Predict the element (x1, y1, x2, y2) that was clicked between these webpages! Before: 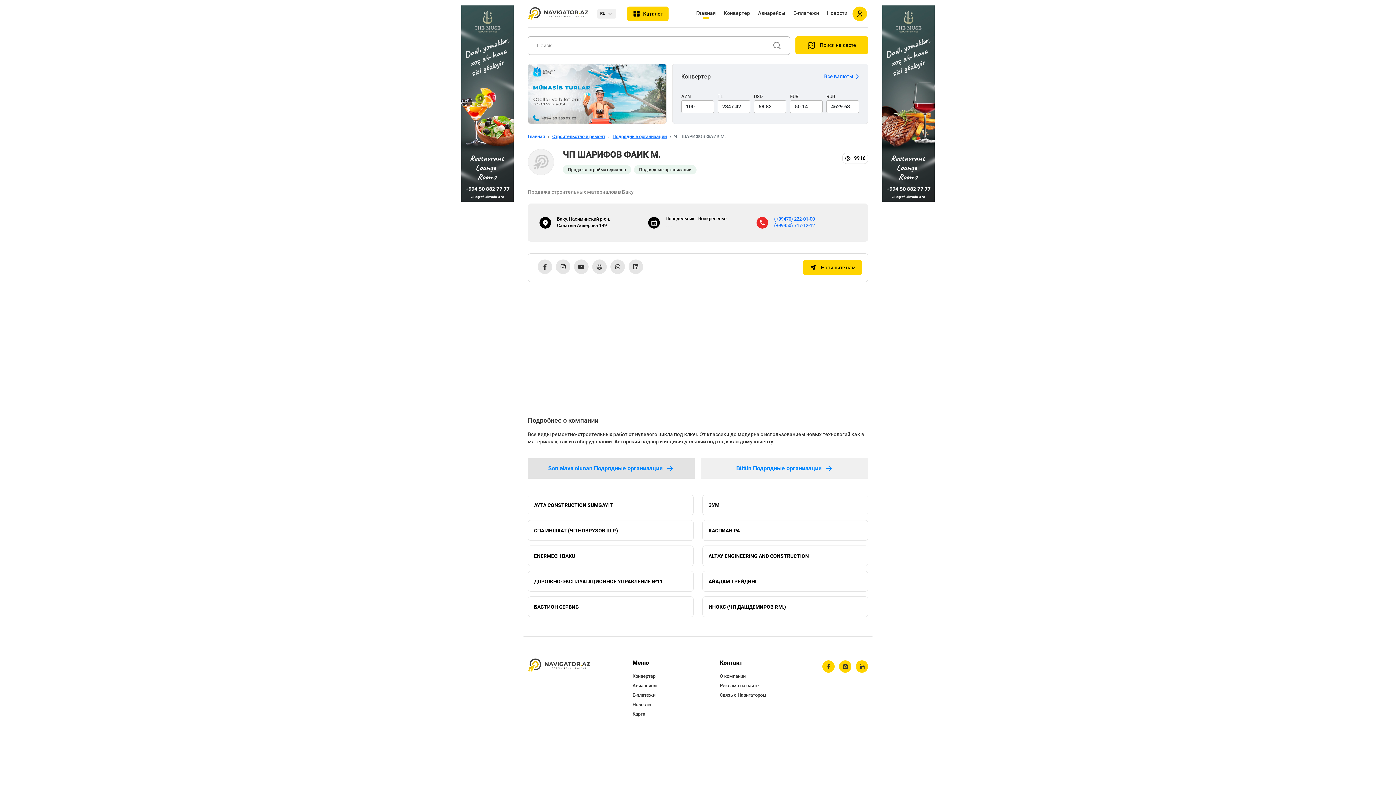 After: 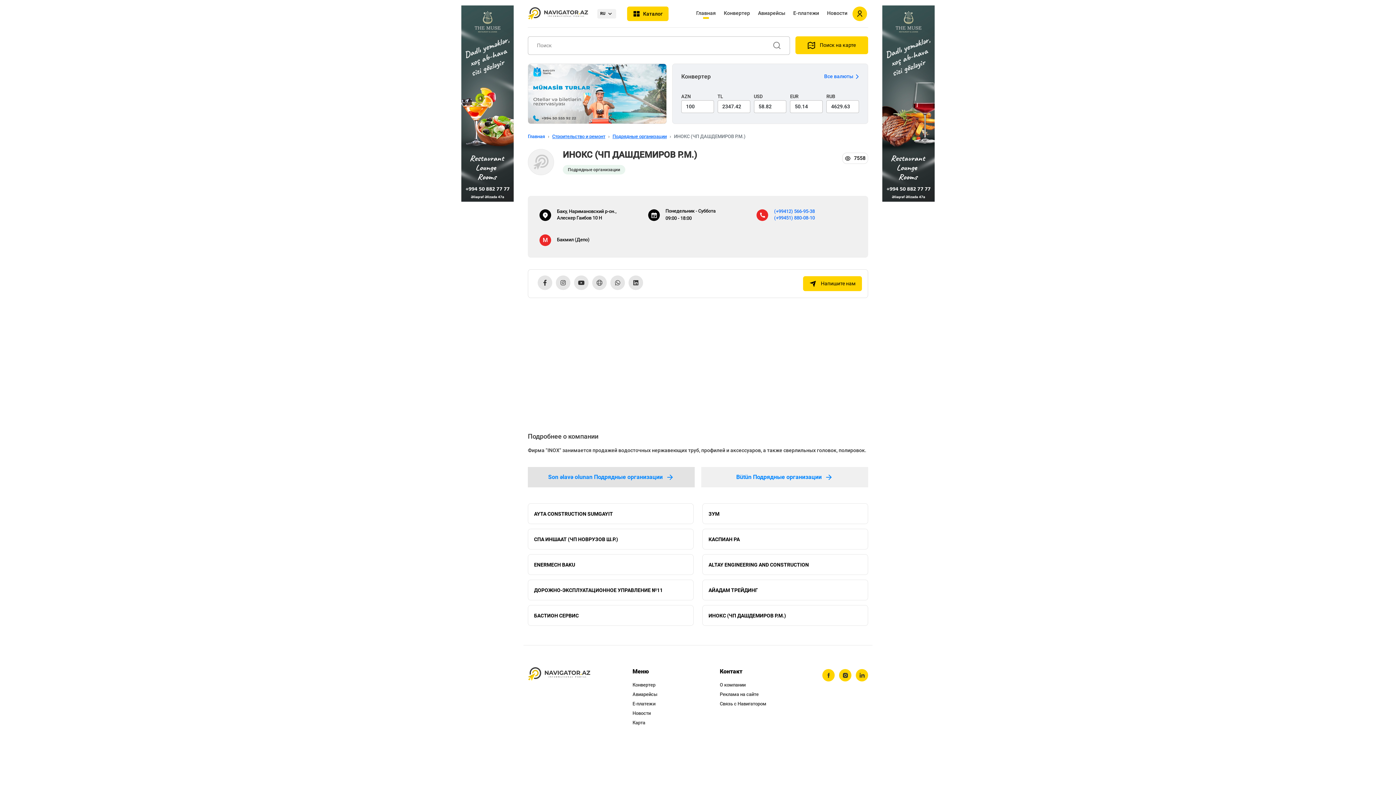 Action: label: ИНОКС (ЧП ДАШДЕМИРОВ Р.М.) bbox: (702, 596, 868, 617)